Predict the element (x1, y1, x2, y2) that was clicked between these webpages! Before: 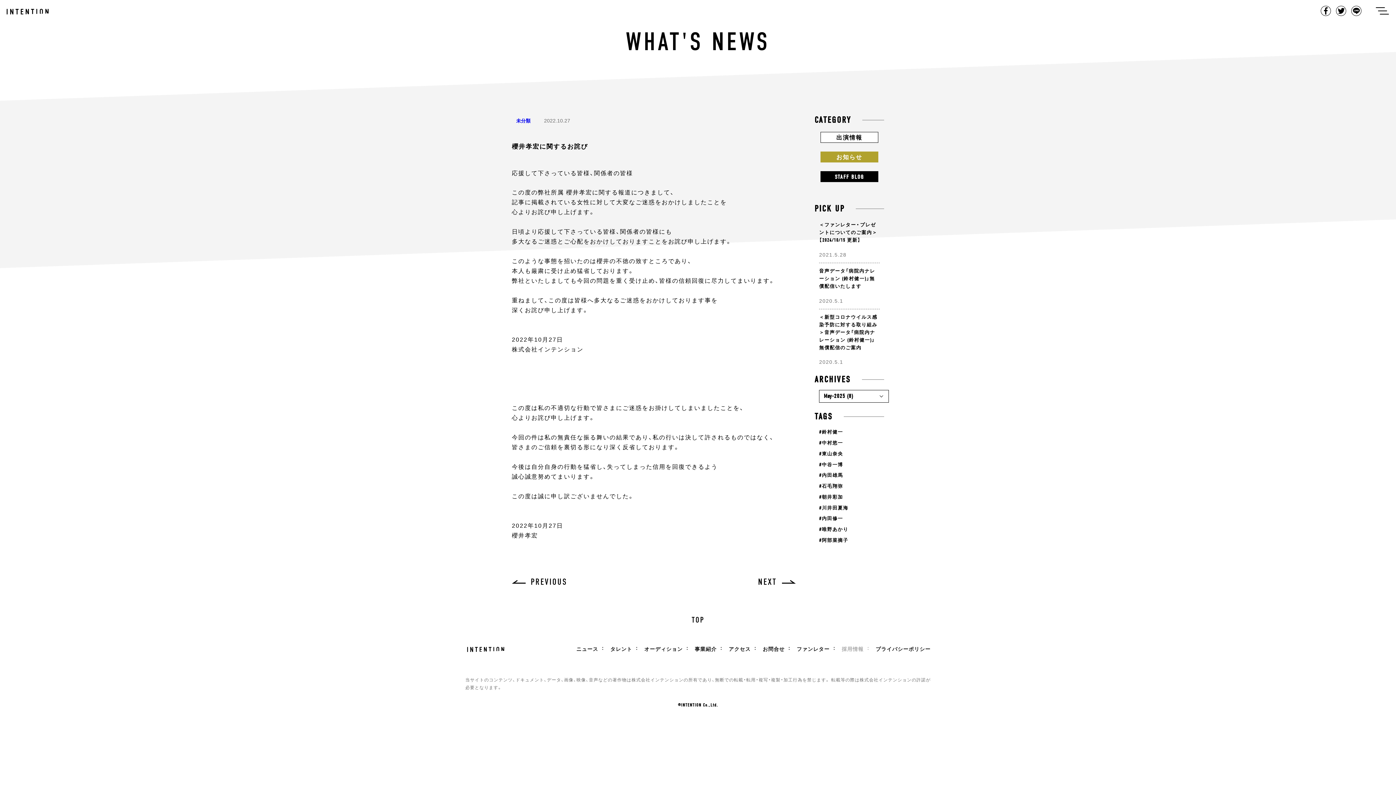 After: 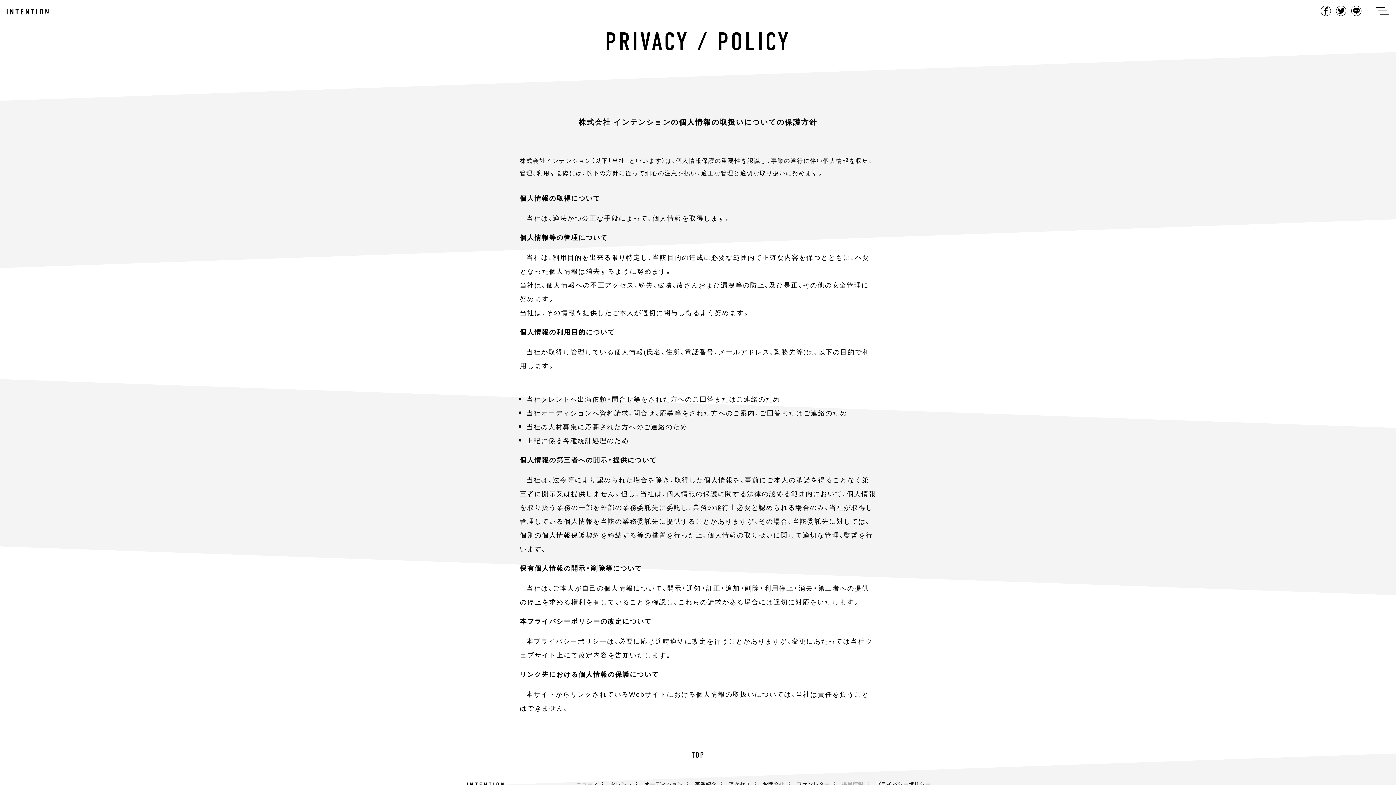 Action: label: プライバシーポリシー bbox: (875, 645, 930, 652)